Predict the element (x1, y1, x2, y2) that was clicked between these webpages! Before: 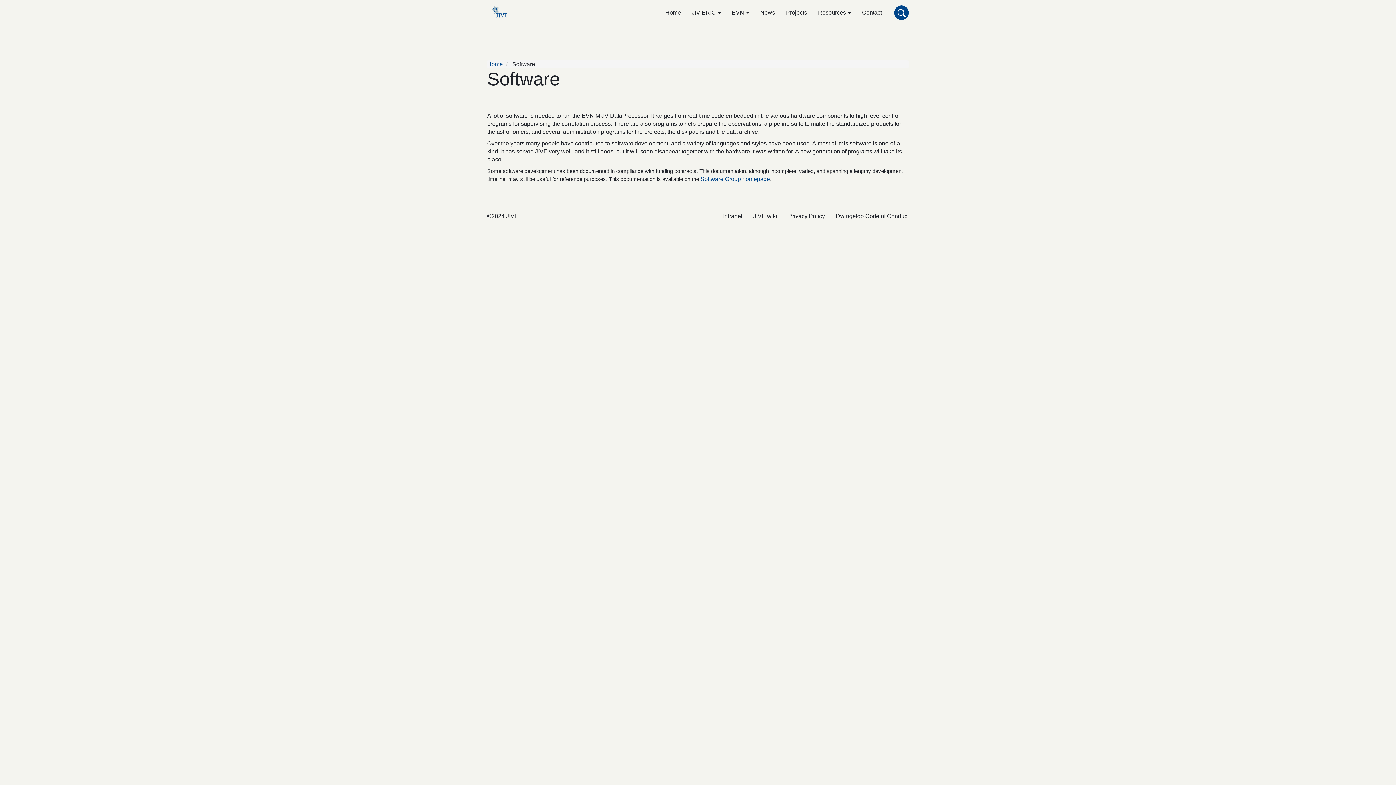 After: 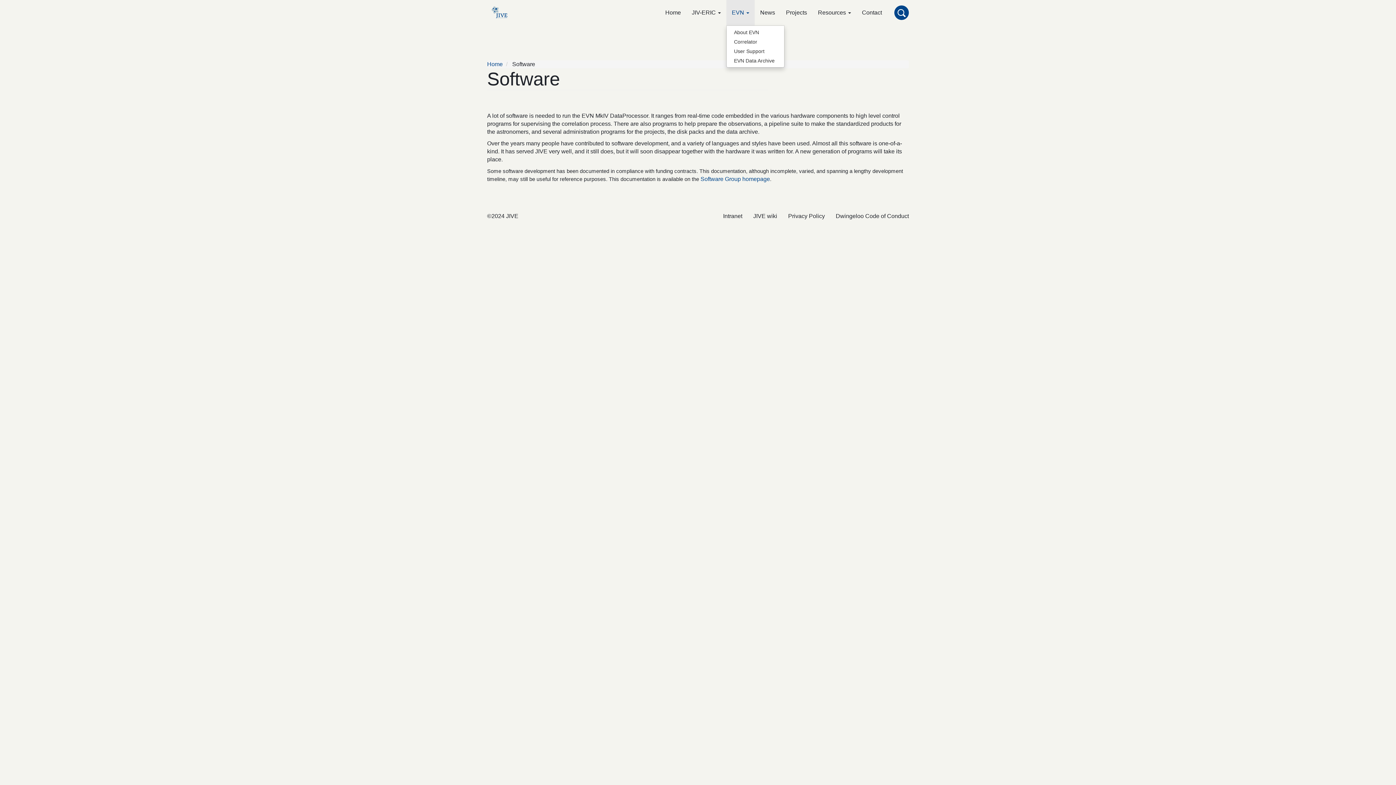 Action: label: EVN  bbox: (726, 0, 754, 25)